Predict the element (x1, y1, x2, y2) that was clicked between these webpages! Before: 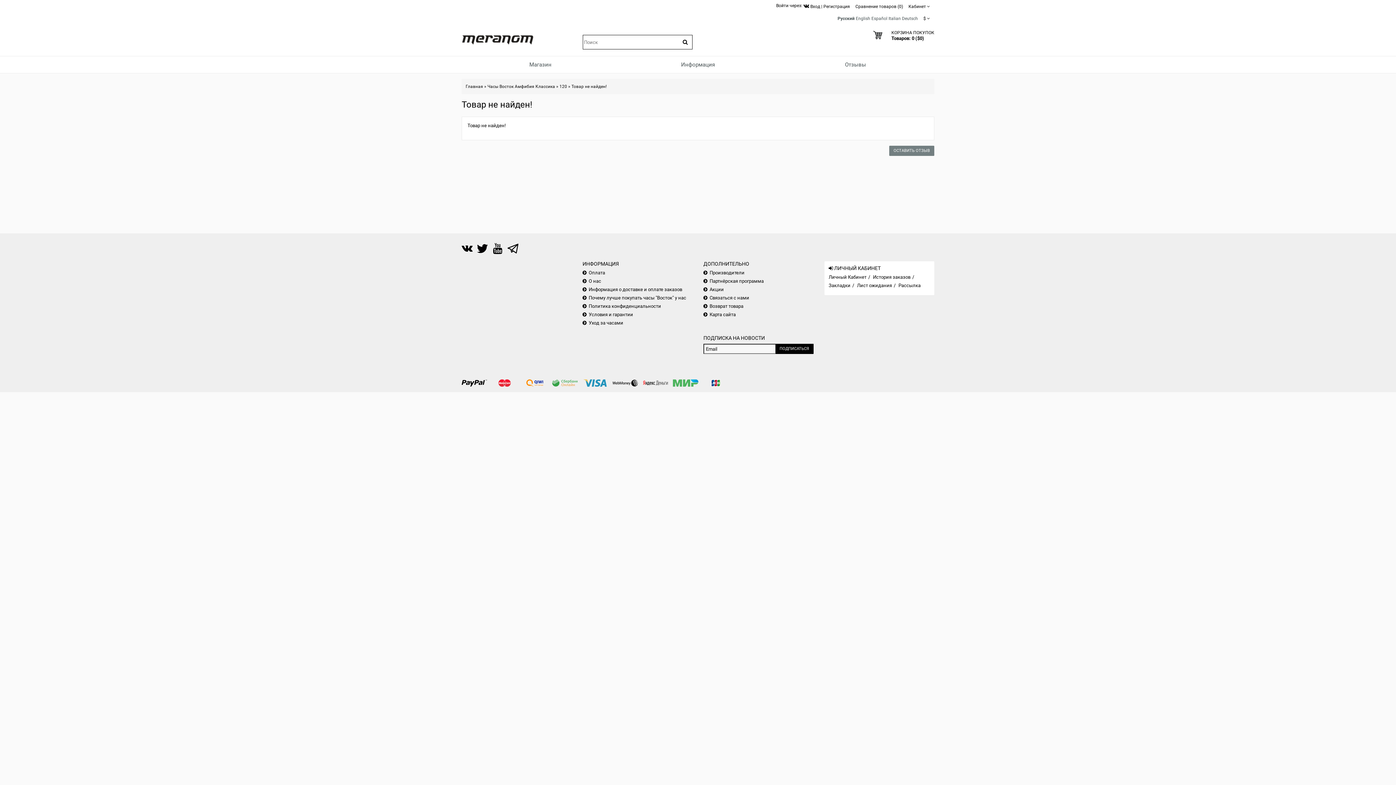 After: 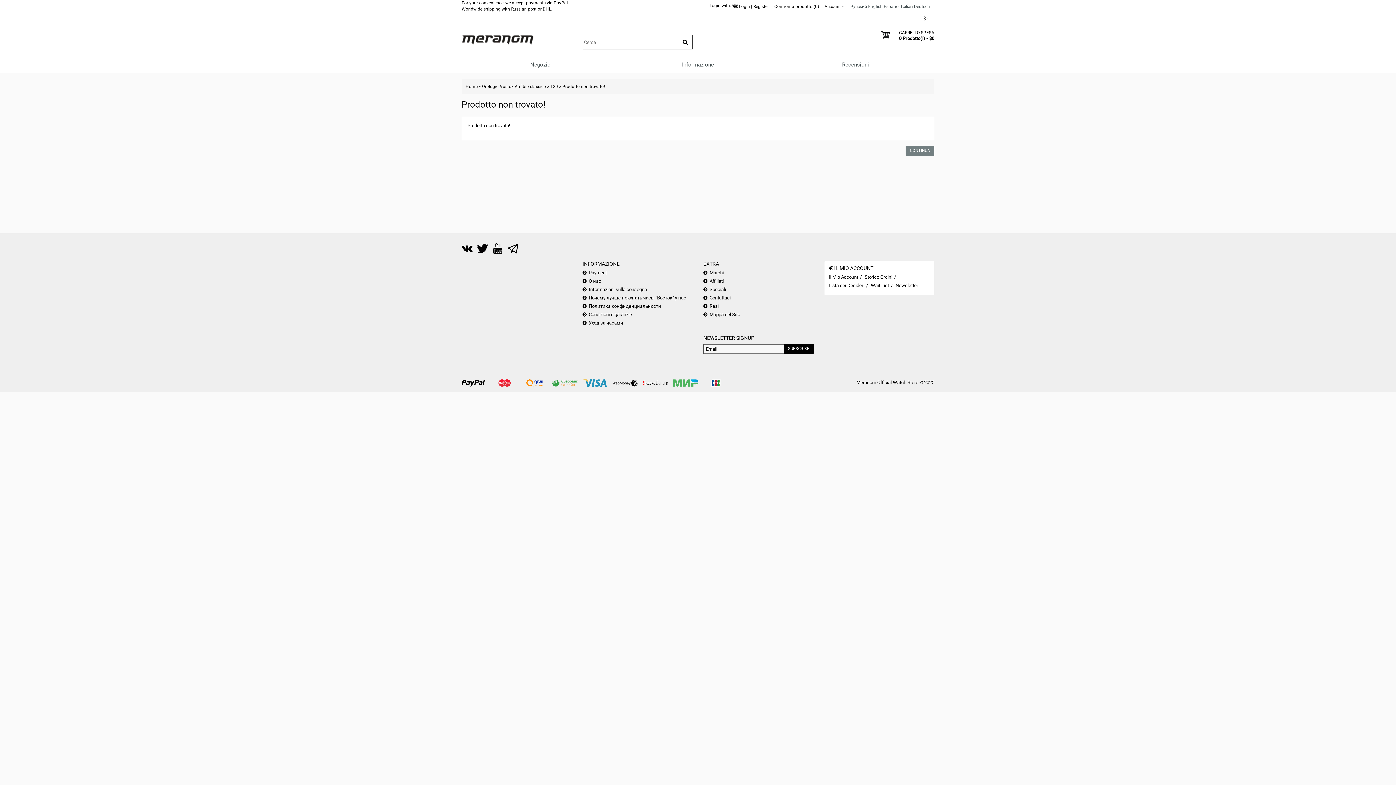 Action: bbox: (888, 16, 901, 21) label: Italian